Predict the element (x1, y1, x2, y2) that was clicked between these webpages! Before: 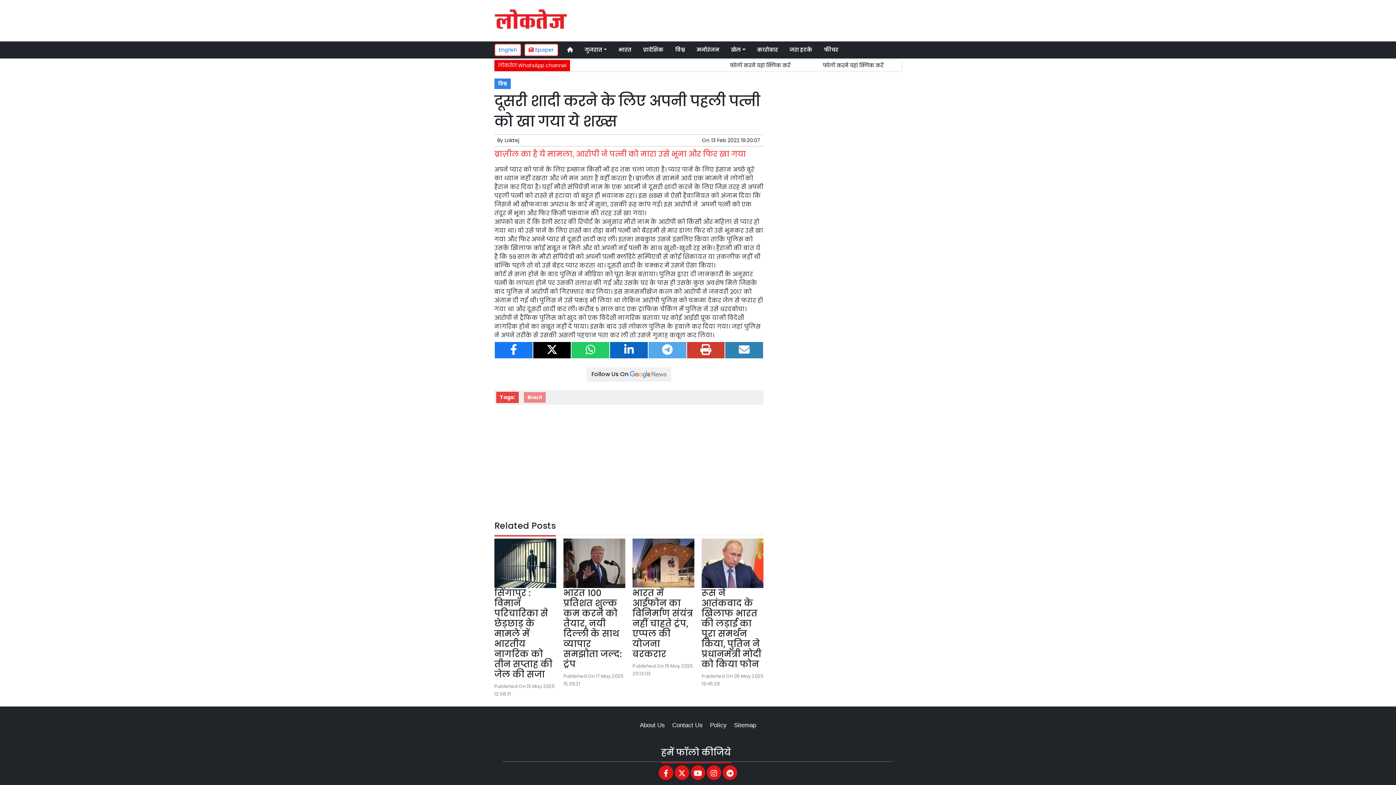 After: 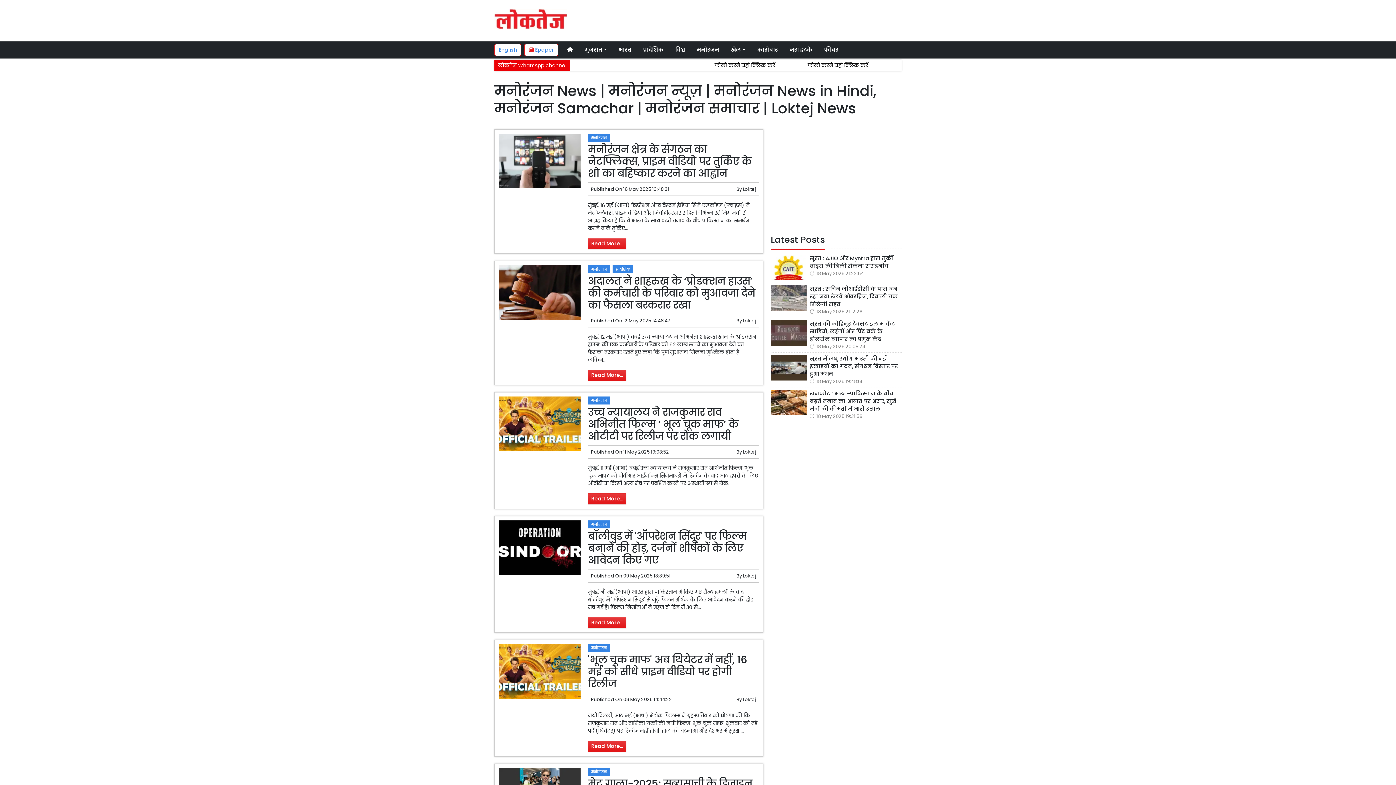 Action: label: मनोरंजन bbox: (693, 43, 722, 56)